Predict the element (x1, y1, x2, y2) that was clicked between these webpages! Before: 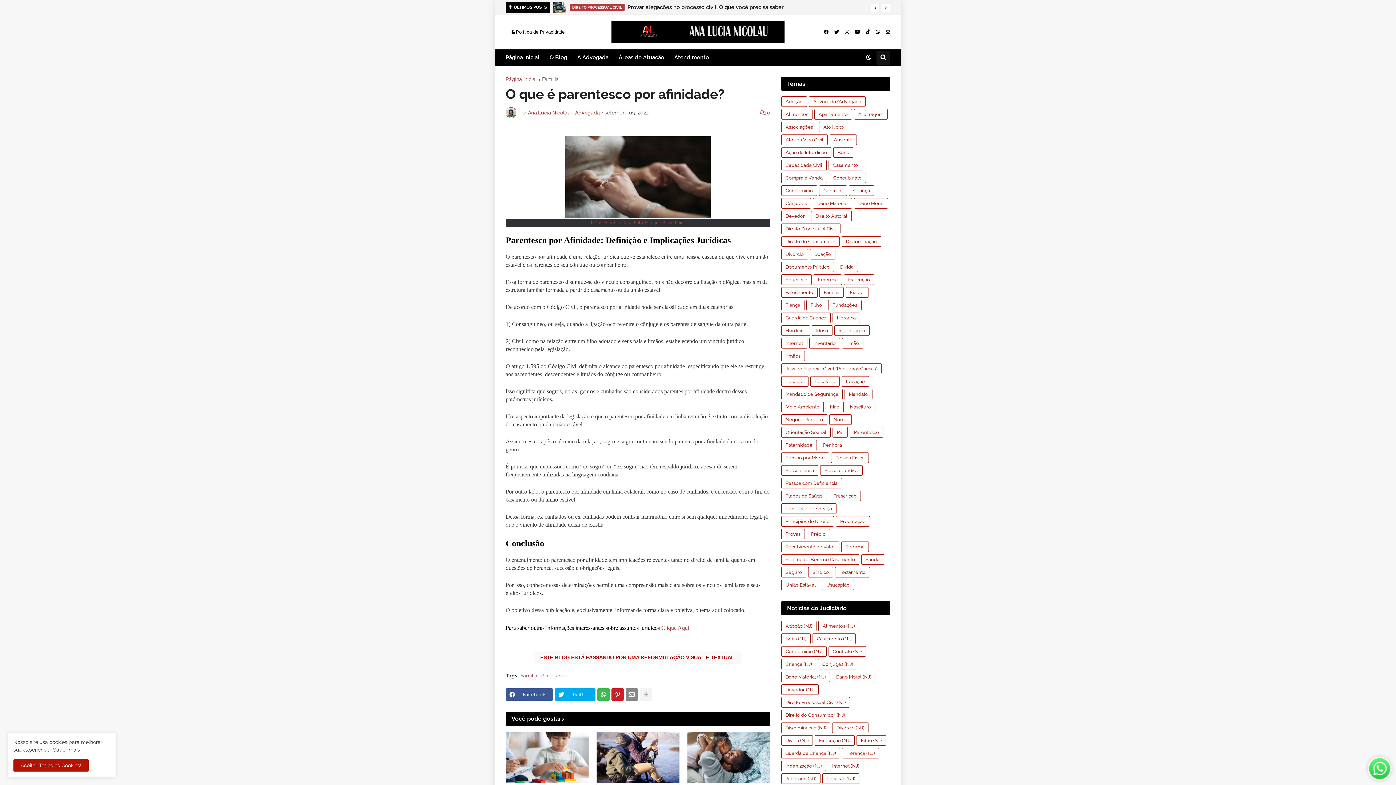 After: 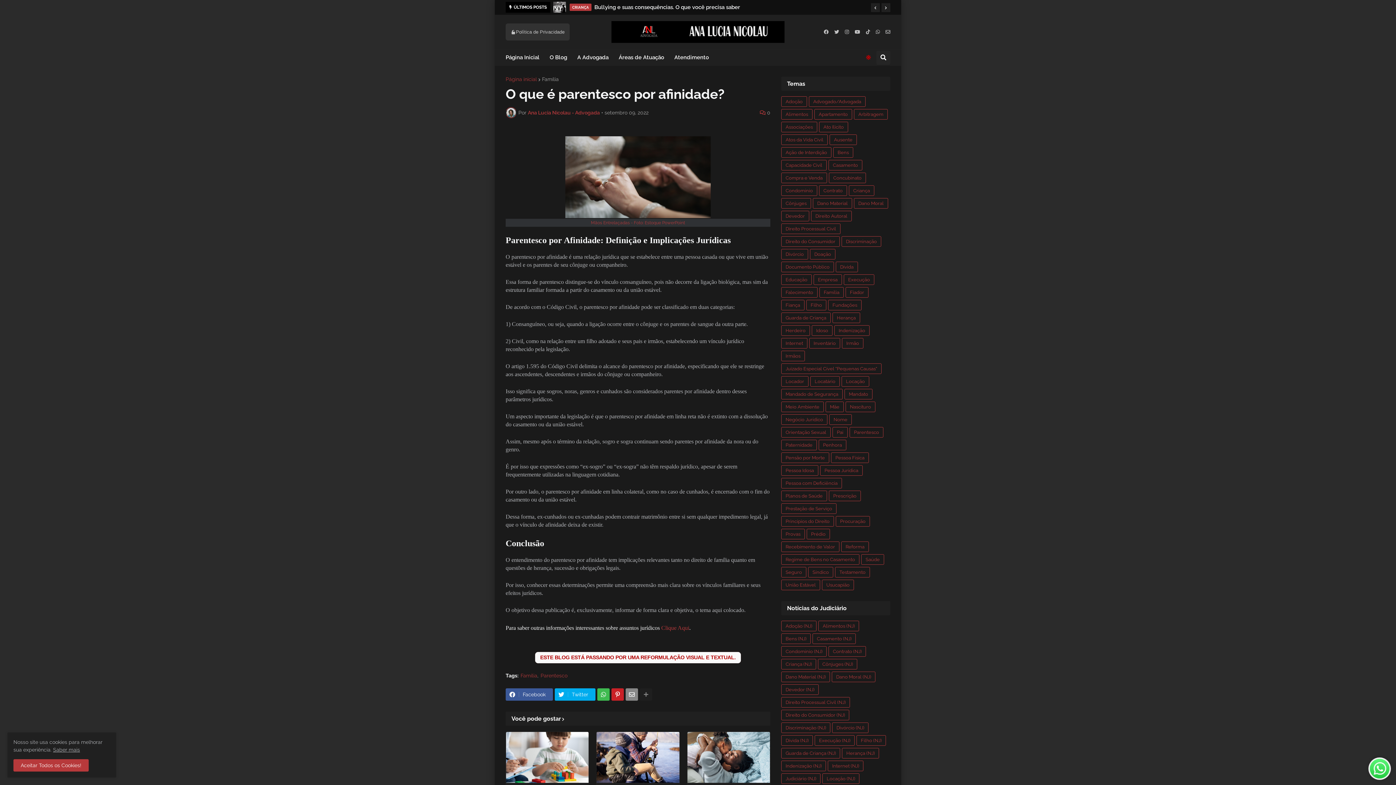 Action: bbox: (860, 50, 876, 64)